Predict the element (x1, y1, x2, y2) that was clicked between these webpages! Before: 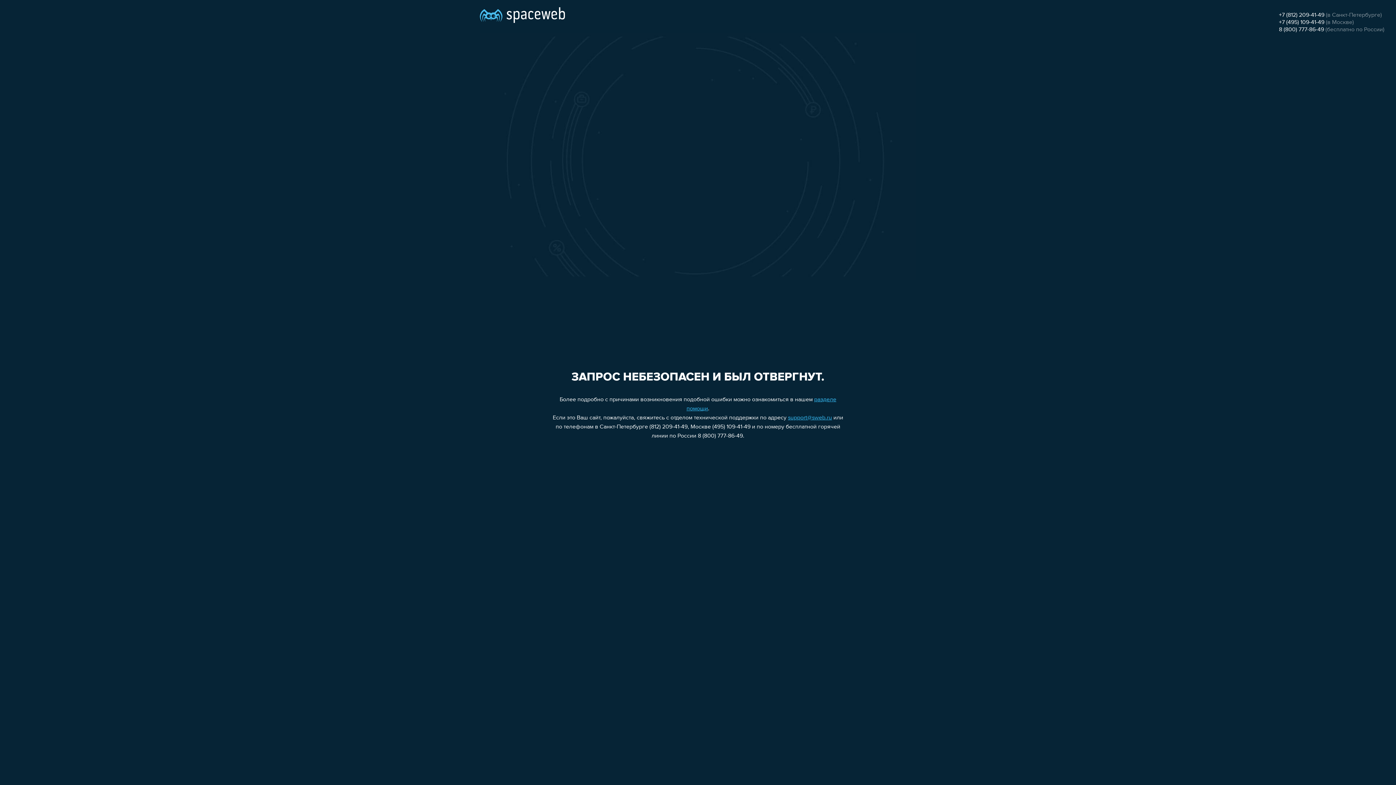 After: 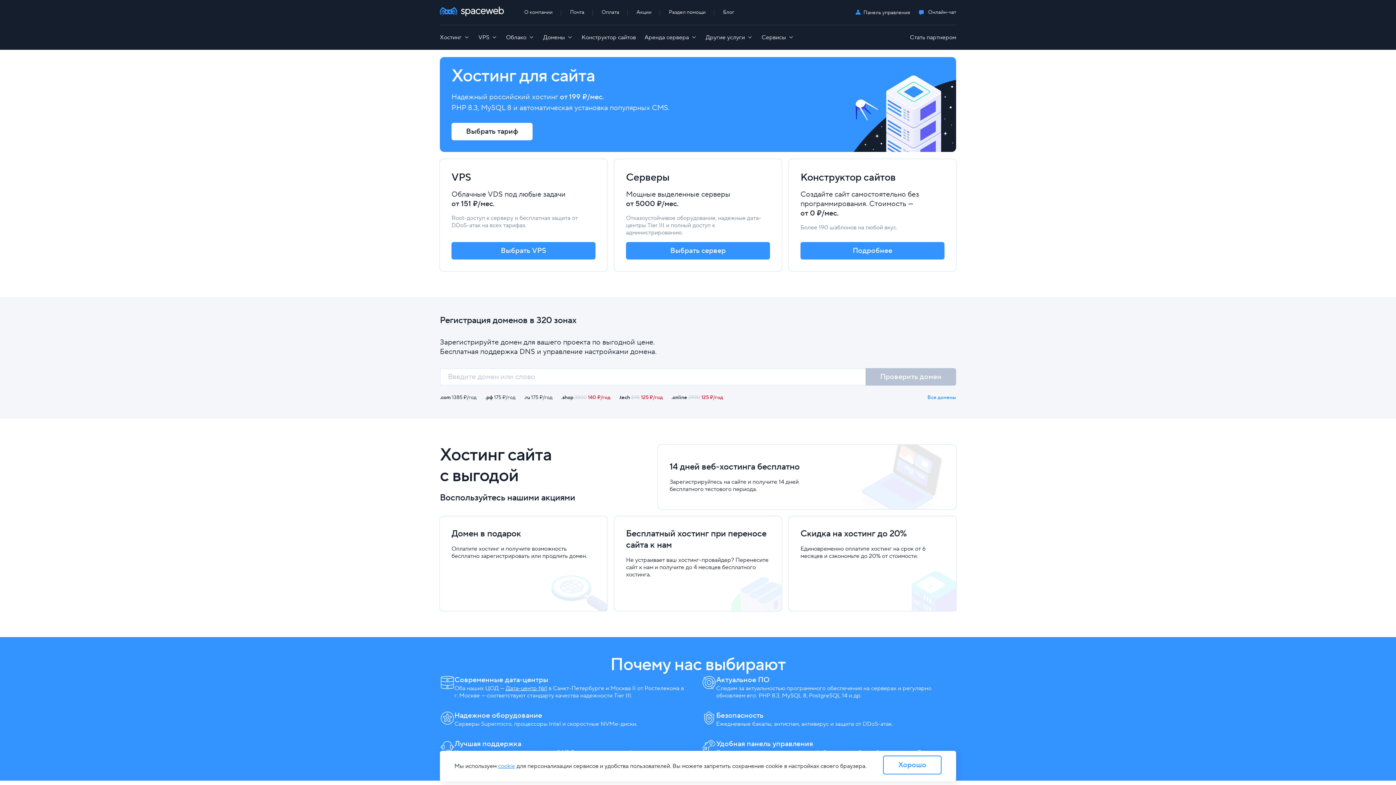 Action: bbox: (480, 0, 565, 25)